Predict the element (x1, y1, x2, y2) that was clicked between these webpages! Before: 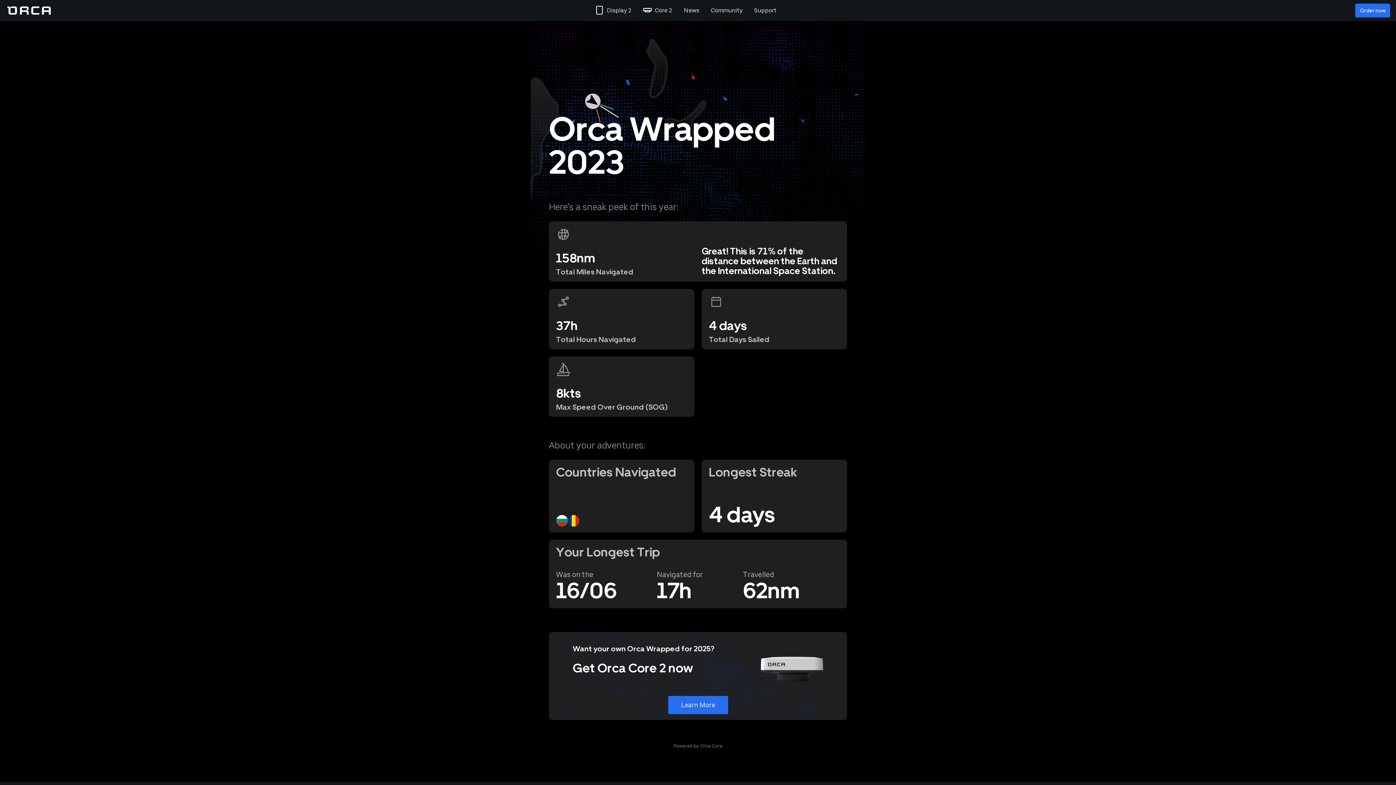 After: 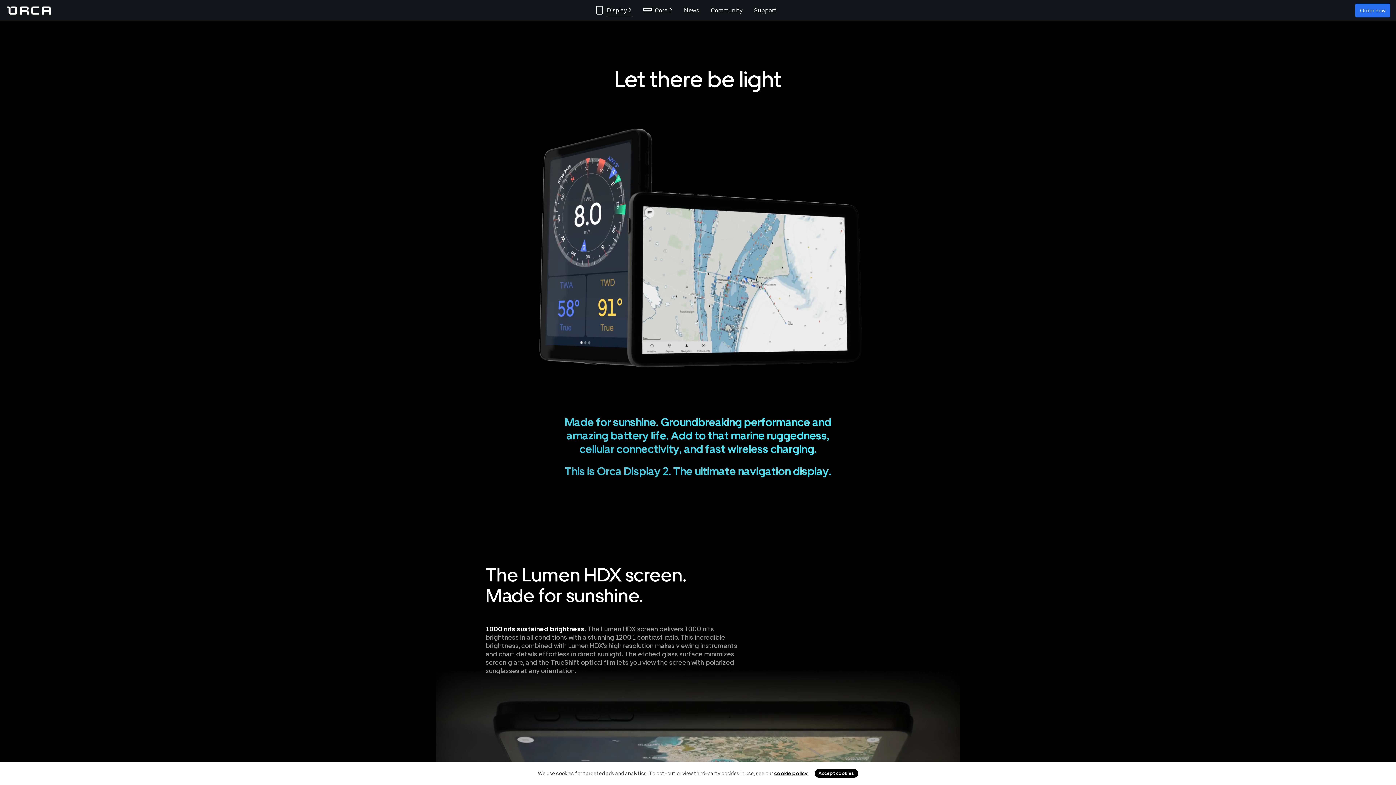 Action: bbox: (607, 4, 631, 16) label: Display 2